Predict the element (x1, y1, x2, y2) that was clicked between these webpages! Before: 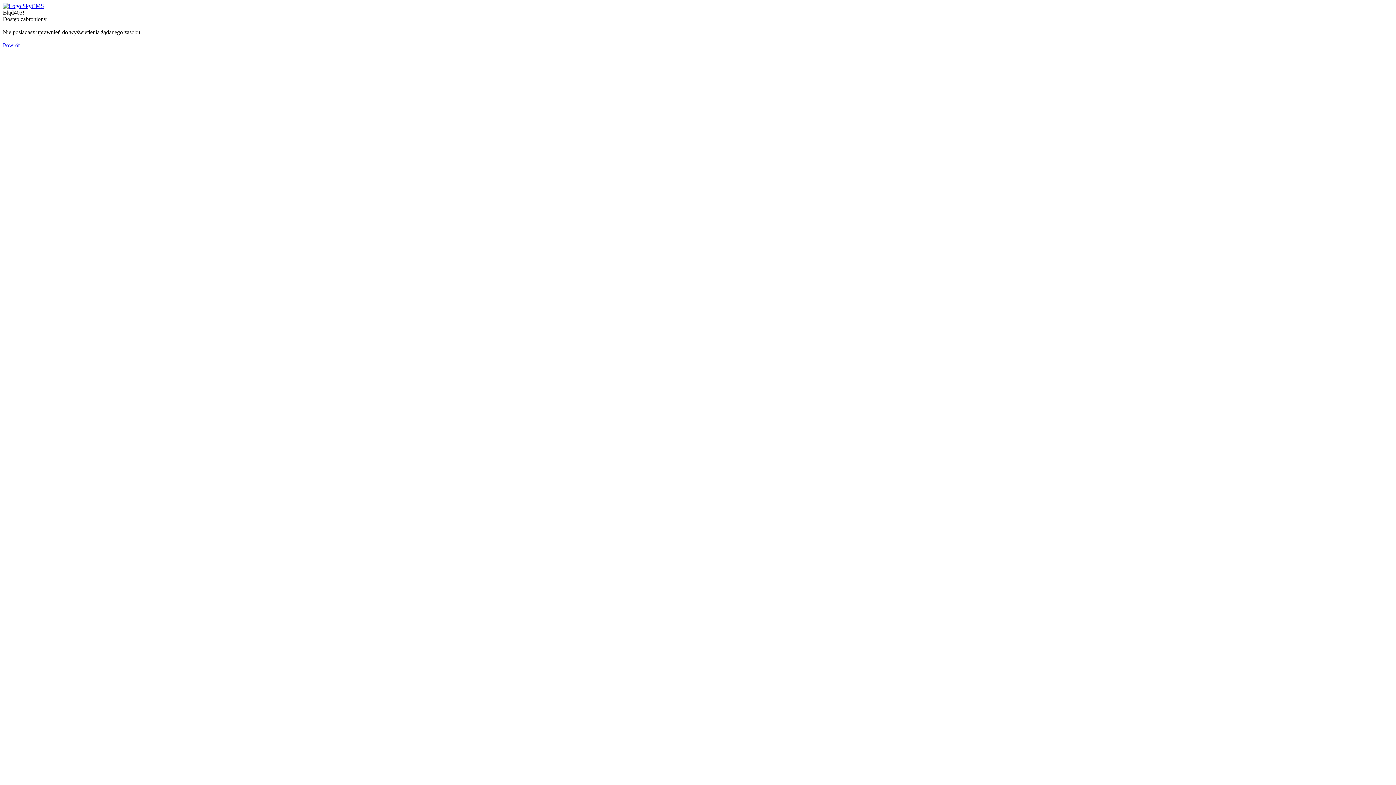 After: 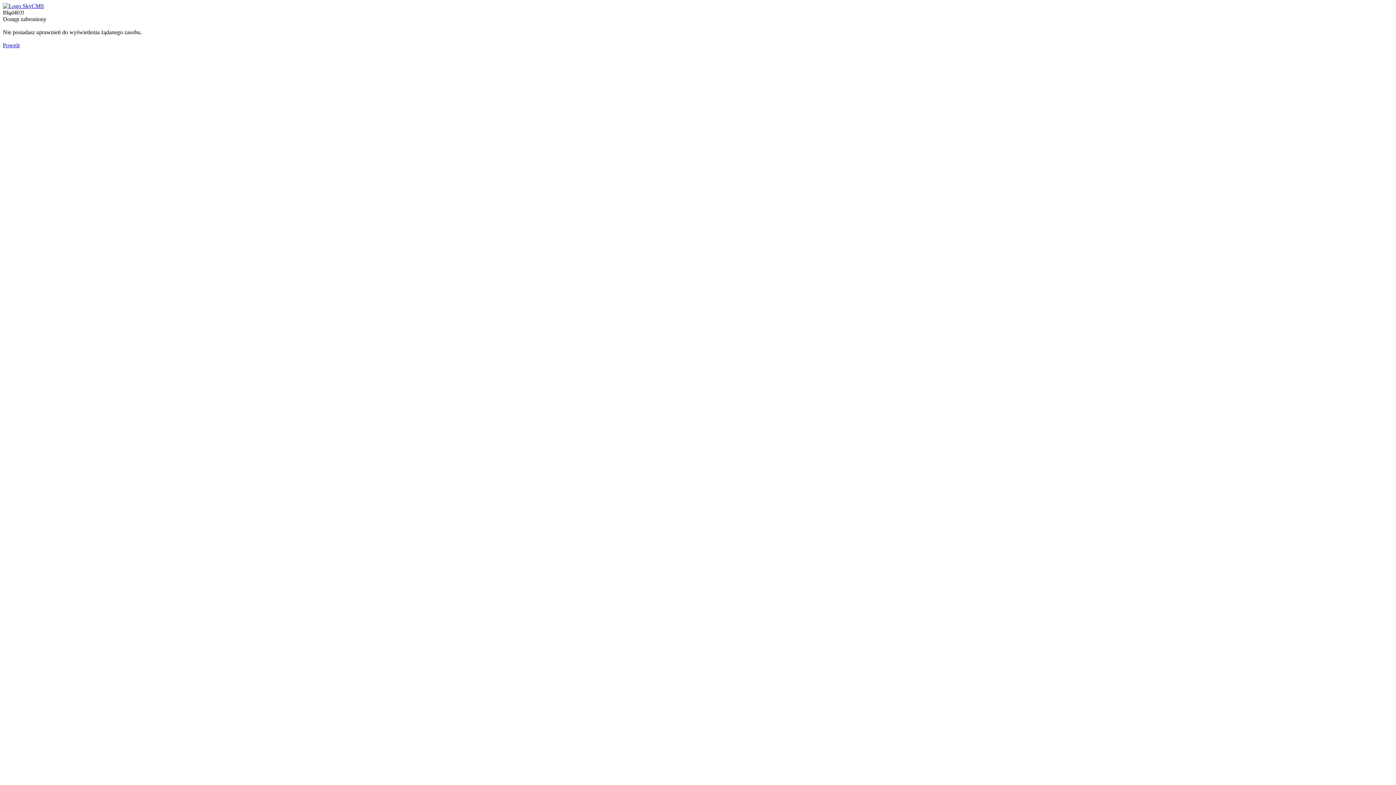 Action: label: Powrót bbox: (2, 42, 19, 48)